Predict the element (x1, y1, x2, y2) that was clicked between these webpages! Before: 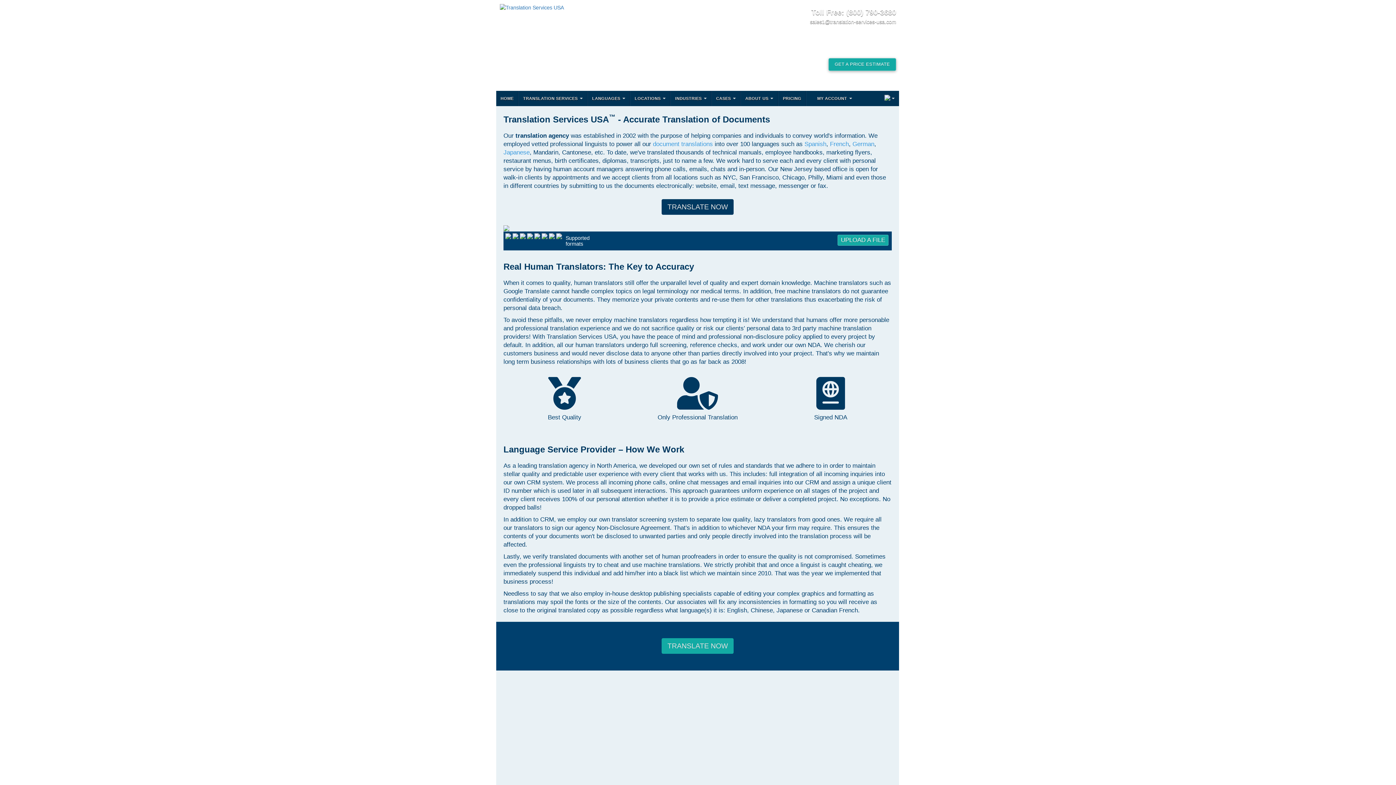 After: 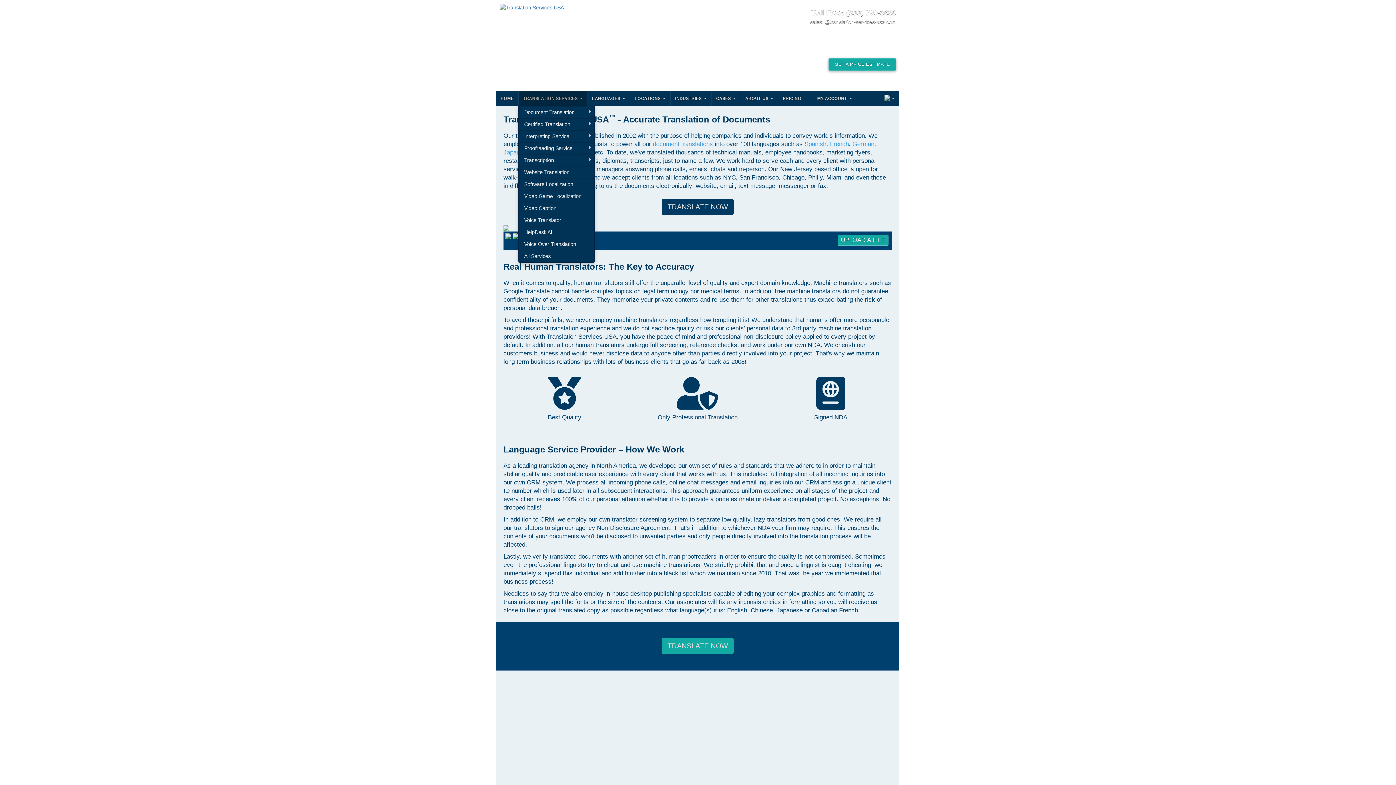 Action: label: TRANSLATION SERVICES bbox: (518, 90, 587, 106)